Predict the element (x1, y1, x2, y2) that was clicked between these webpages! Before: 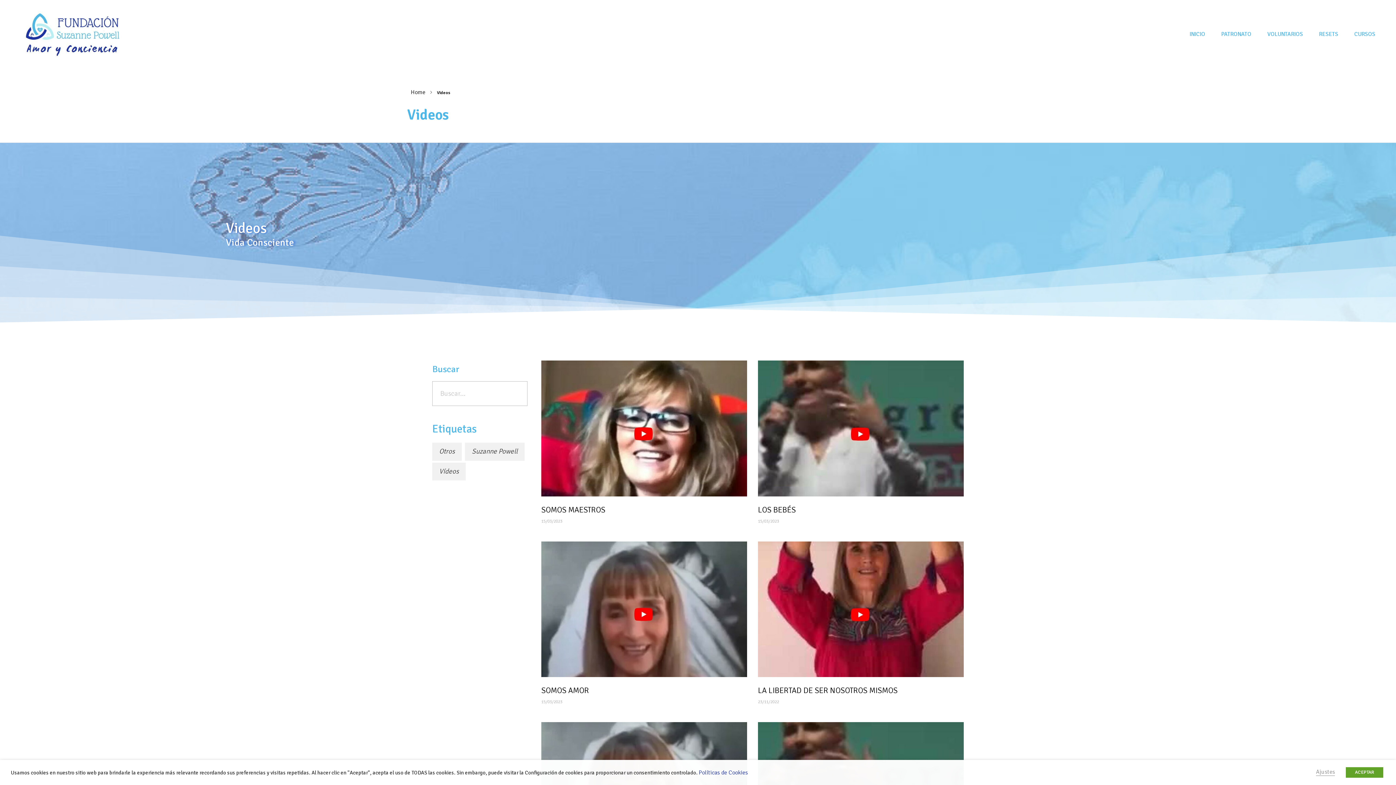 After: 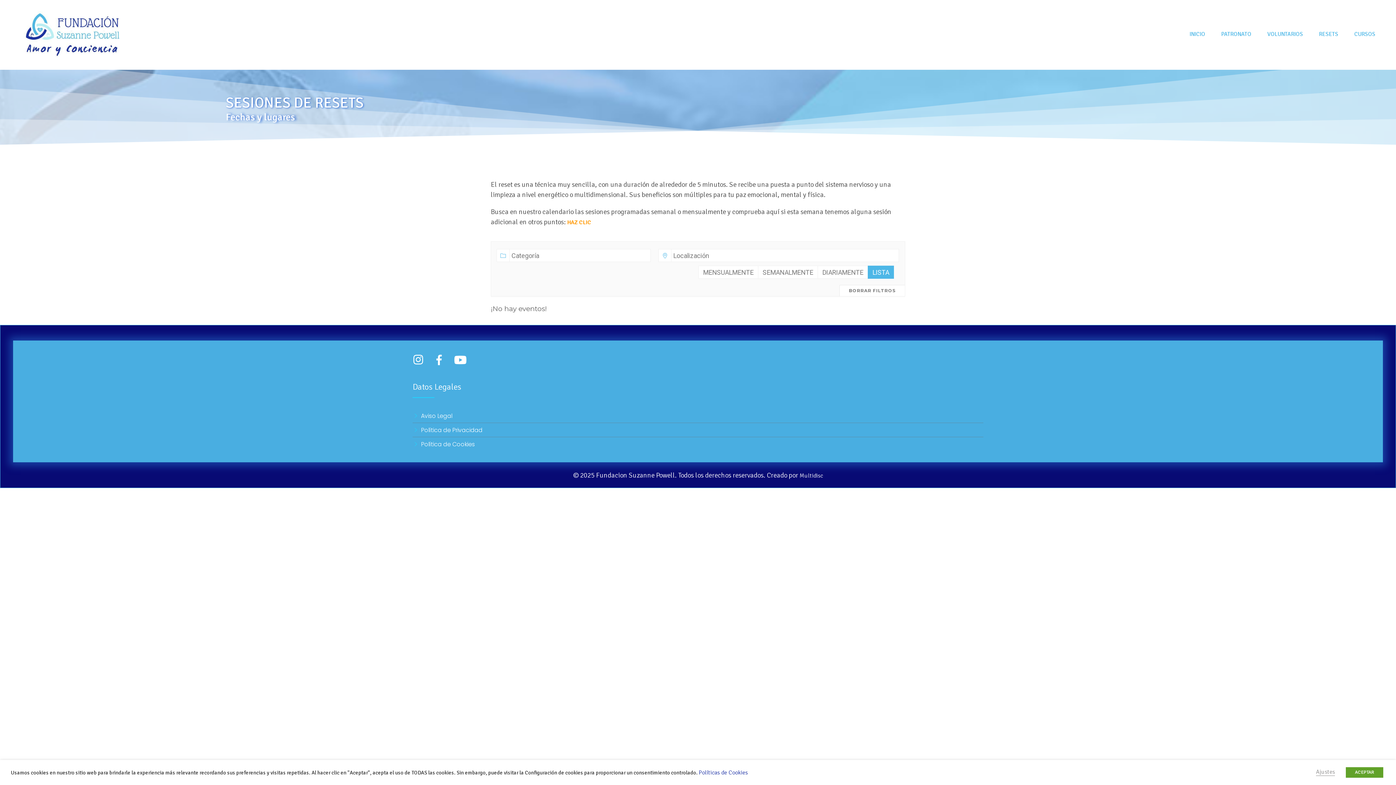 Action: bbox: (1319, 29, 1338, 38) label: RESETS